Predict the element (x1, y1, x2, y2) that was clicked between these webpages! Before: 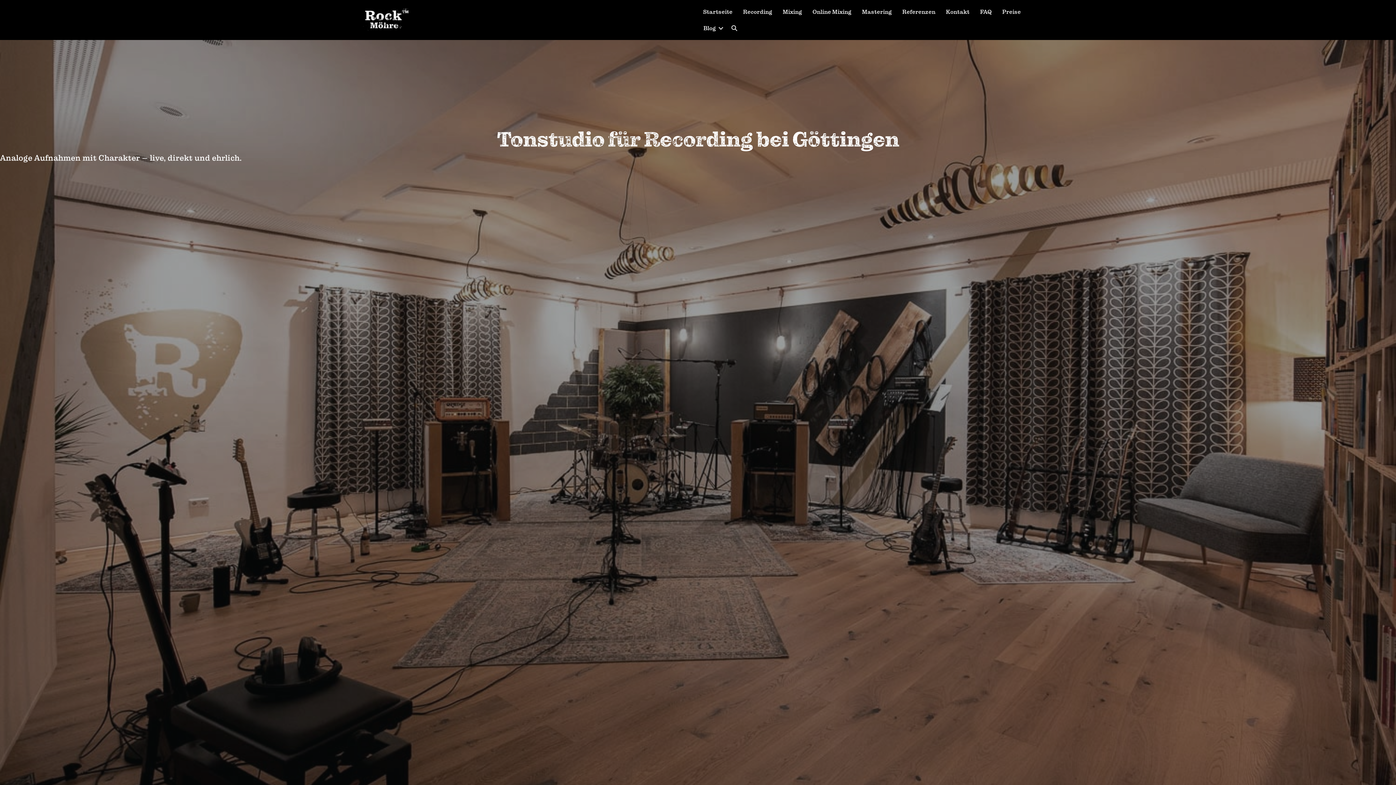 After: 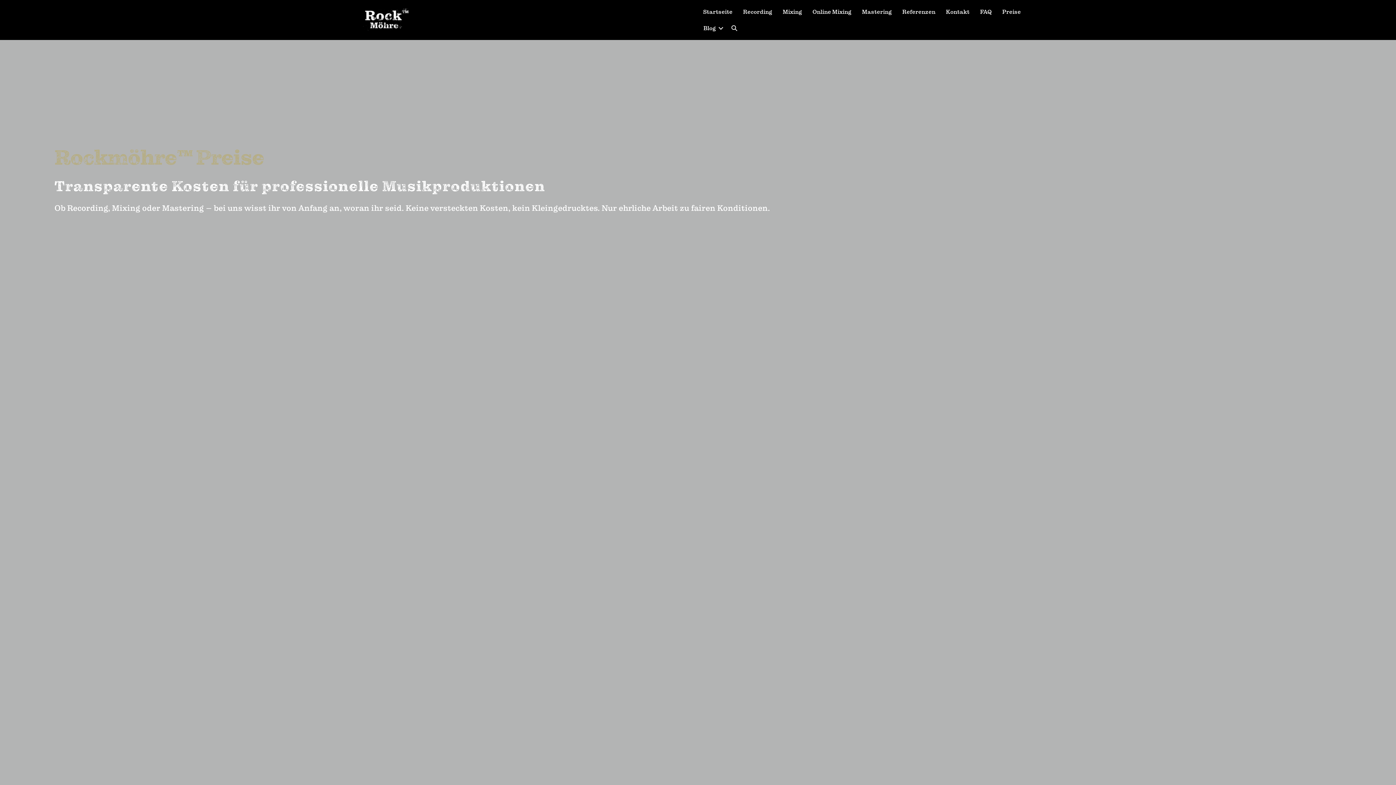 Action: label: Preise bbox: (997, 4, 1026, 20)